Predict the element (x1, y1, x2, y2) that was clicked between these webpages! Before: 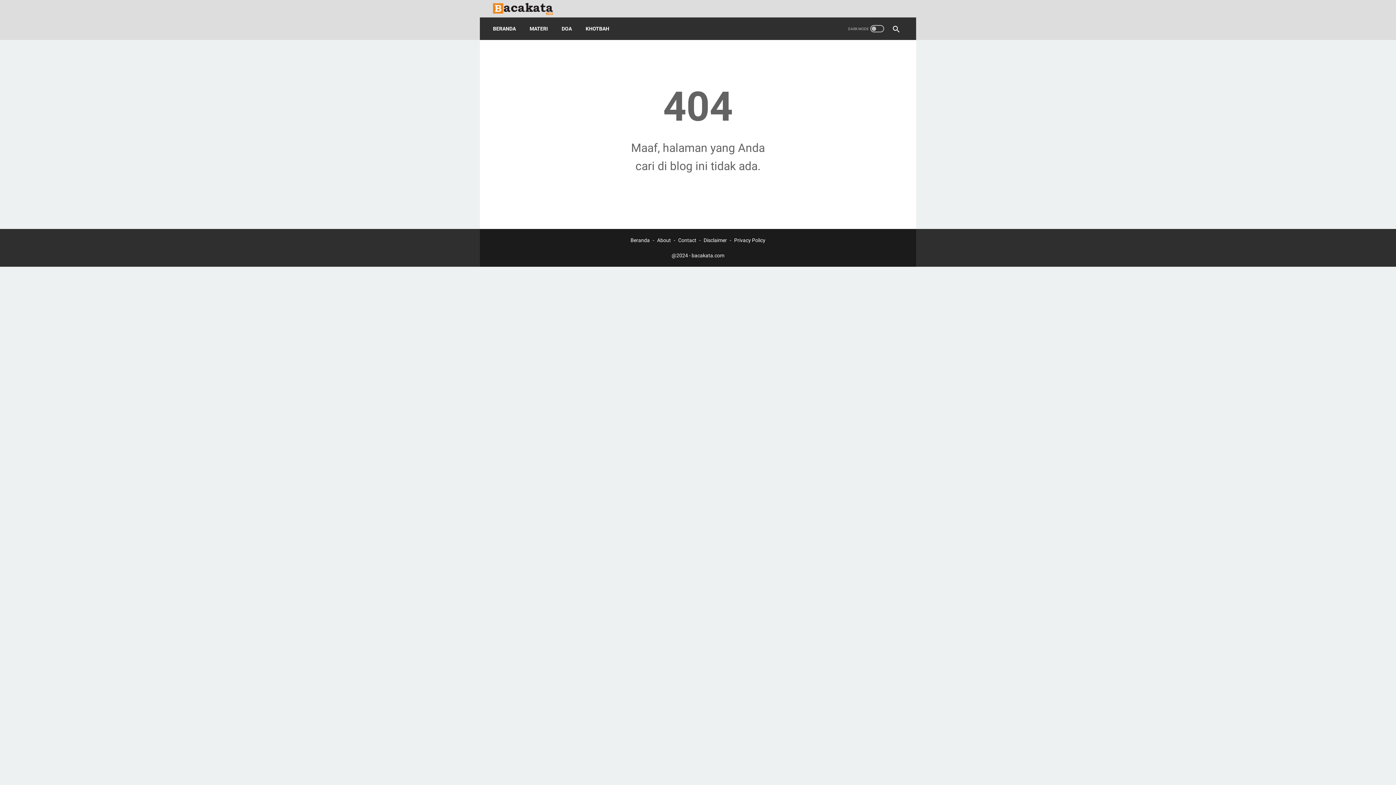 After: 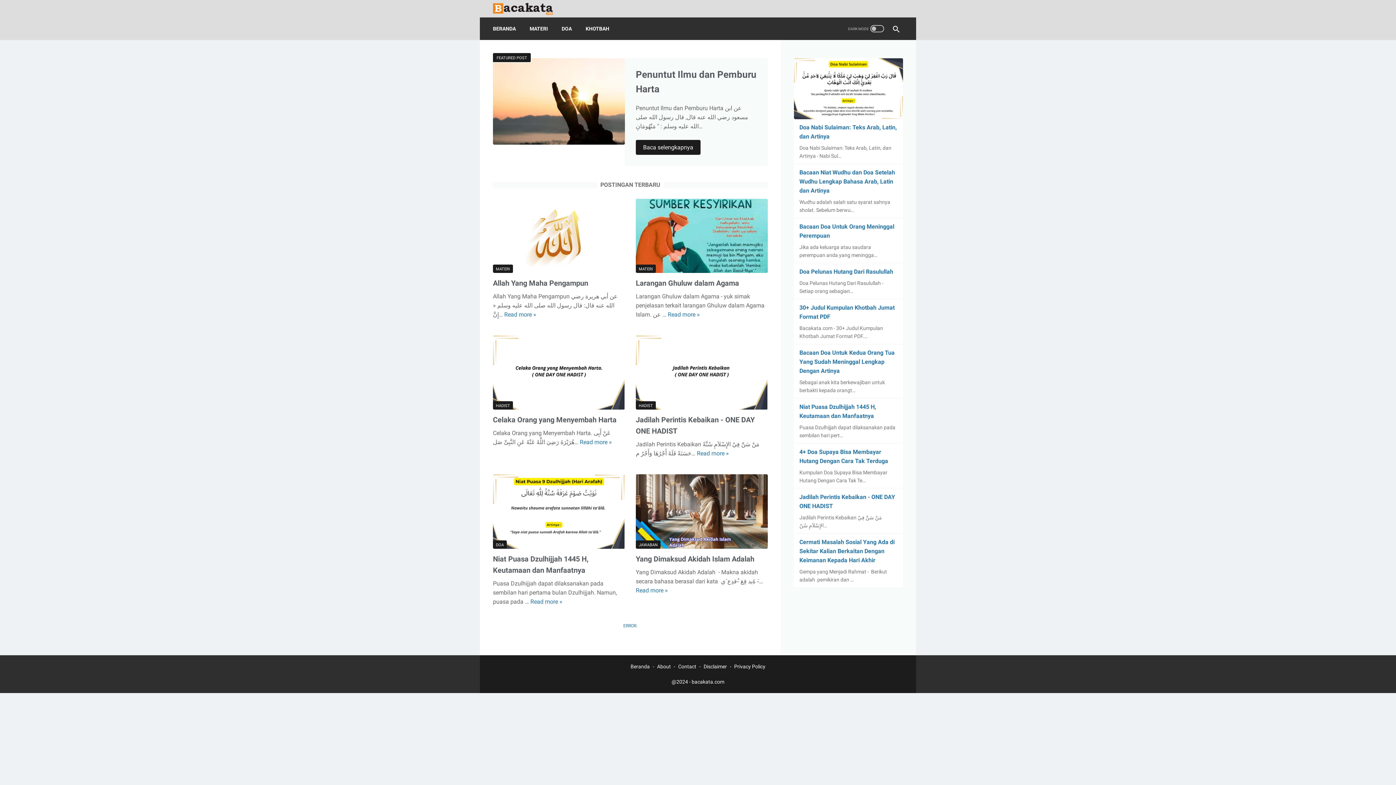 Action: bbox: (493, 0, 562, 16)